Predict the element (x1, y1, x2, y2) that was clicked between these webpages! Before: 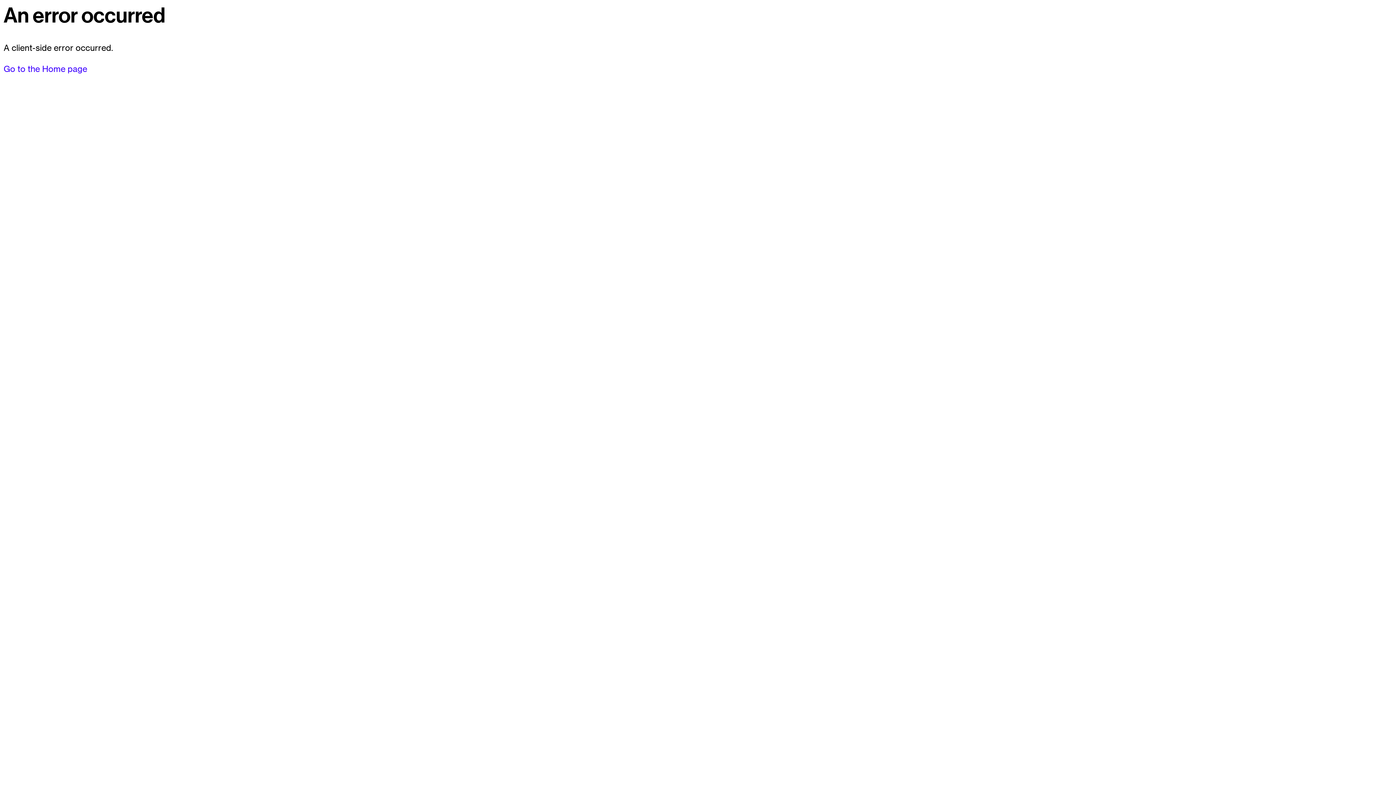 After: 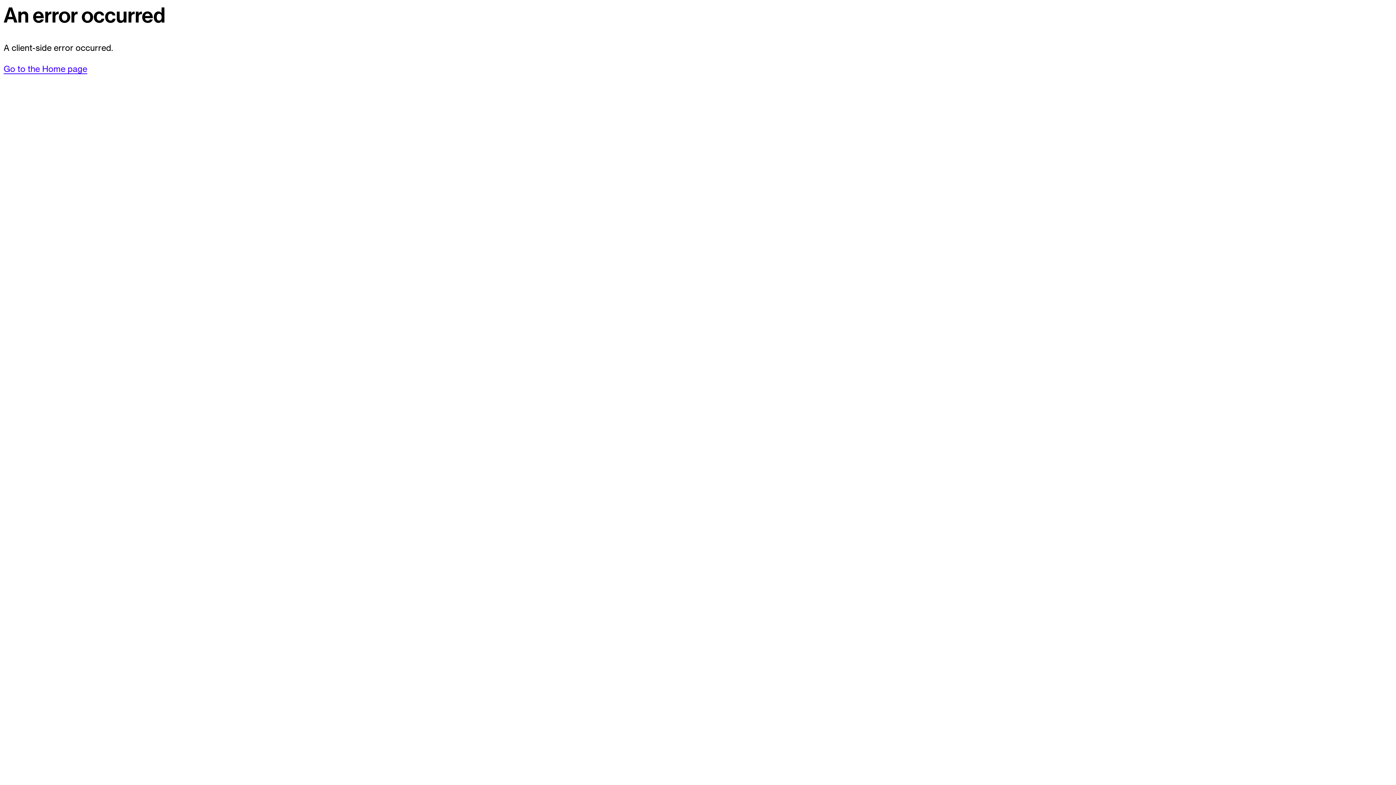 Action: label: Go to the Home page bbox: (3, 63, 87, 74)